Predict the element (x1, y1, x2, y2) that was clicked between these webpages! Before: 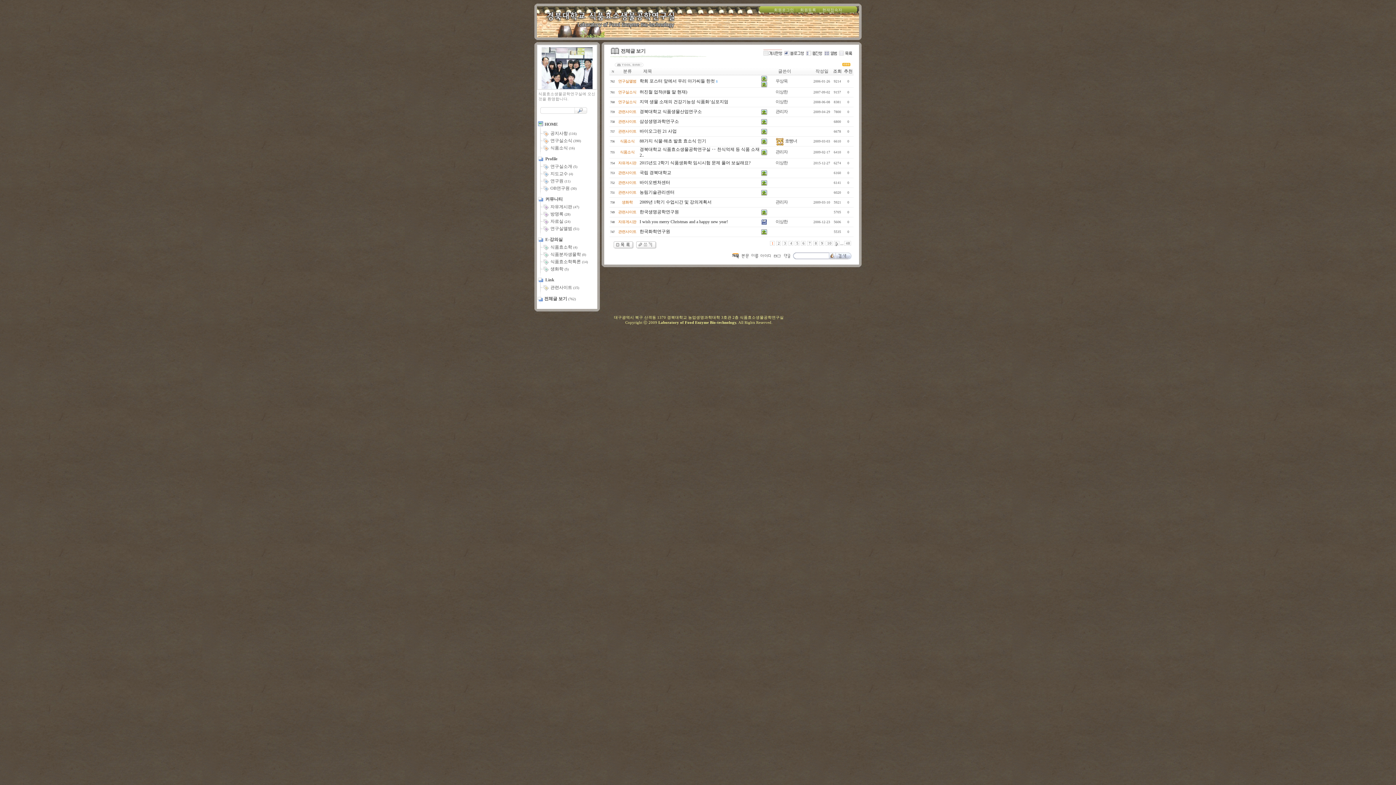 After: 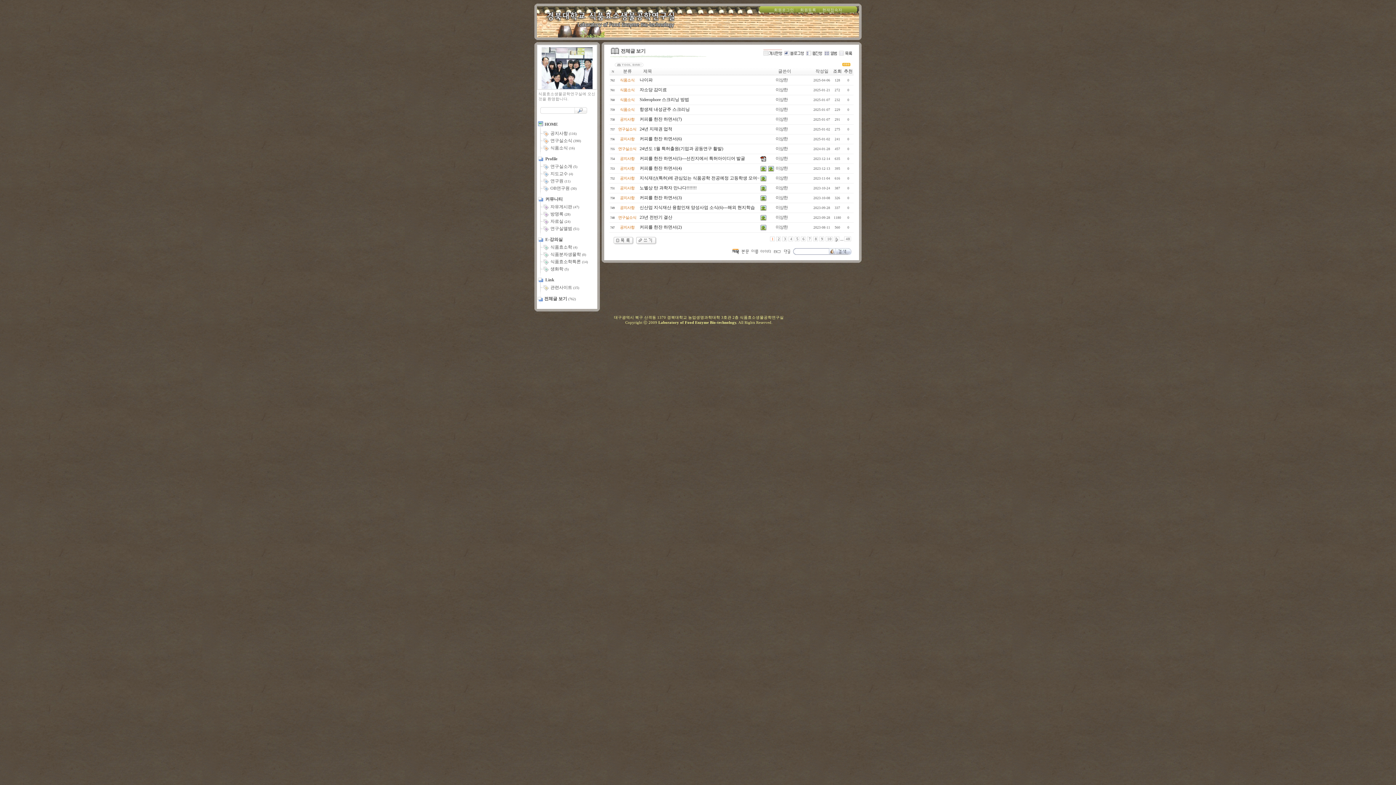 Action: bbox: (611, 242, 633, 247)